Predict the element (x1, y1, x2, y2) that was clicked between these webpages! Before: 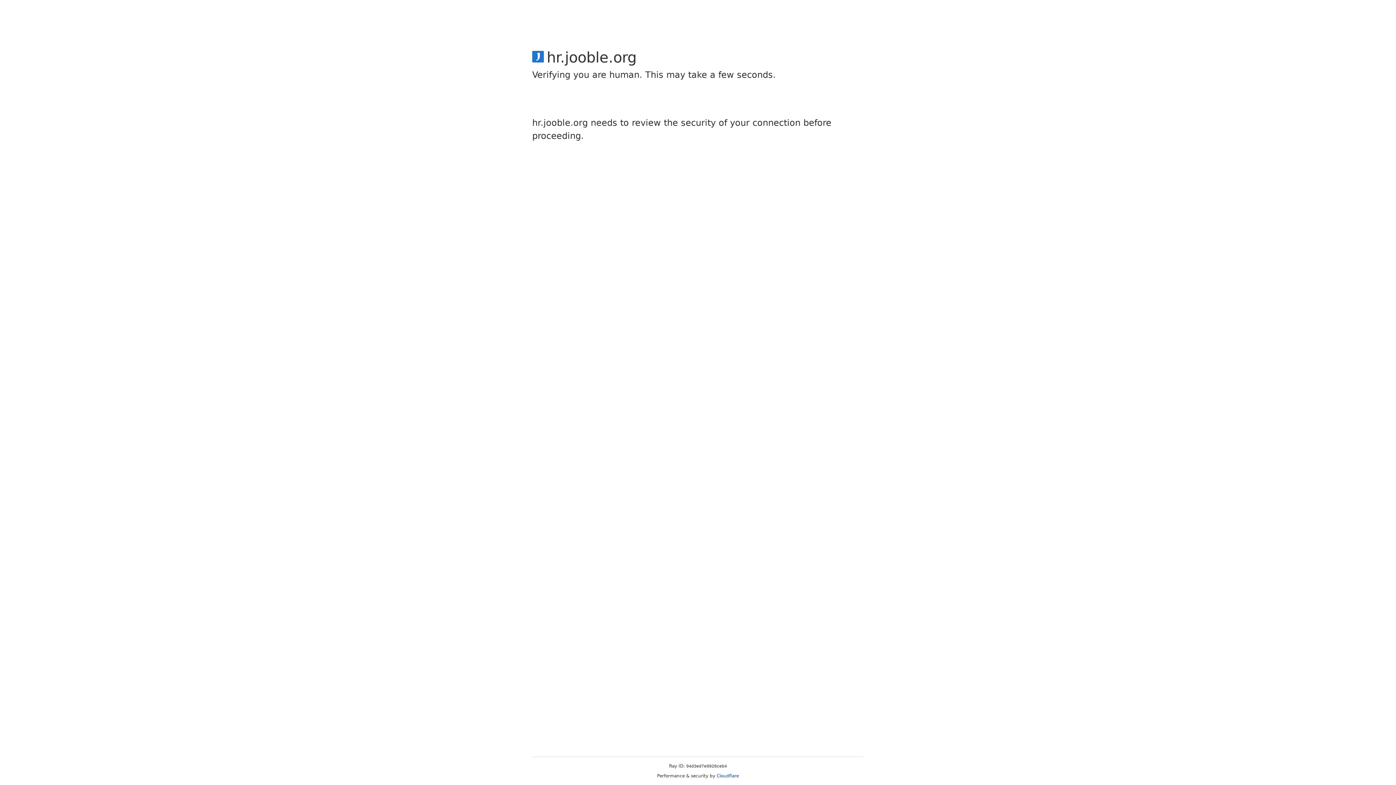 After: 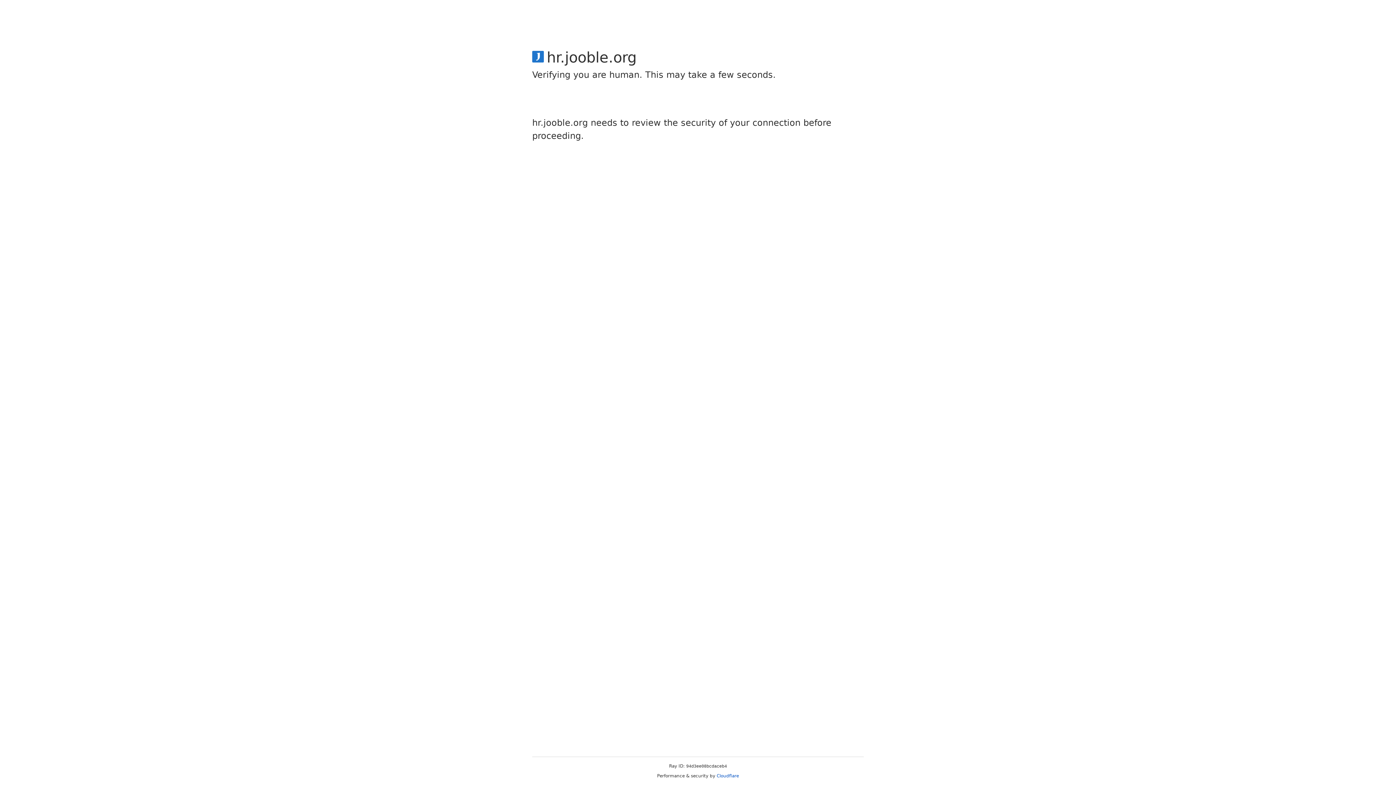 Action: label: Cloudflare bbox: (716, 773, 739, 778)